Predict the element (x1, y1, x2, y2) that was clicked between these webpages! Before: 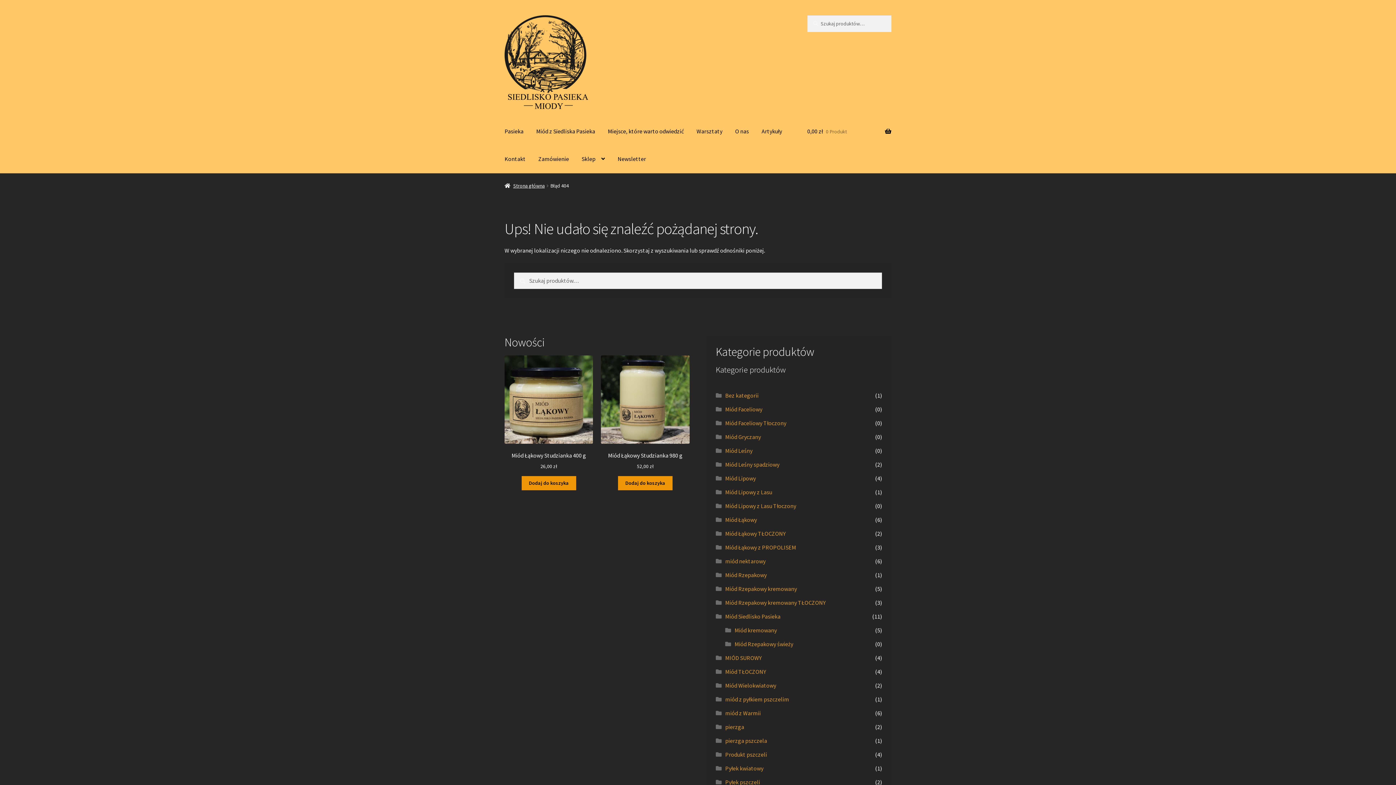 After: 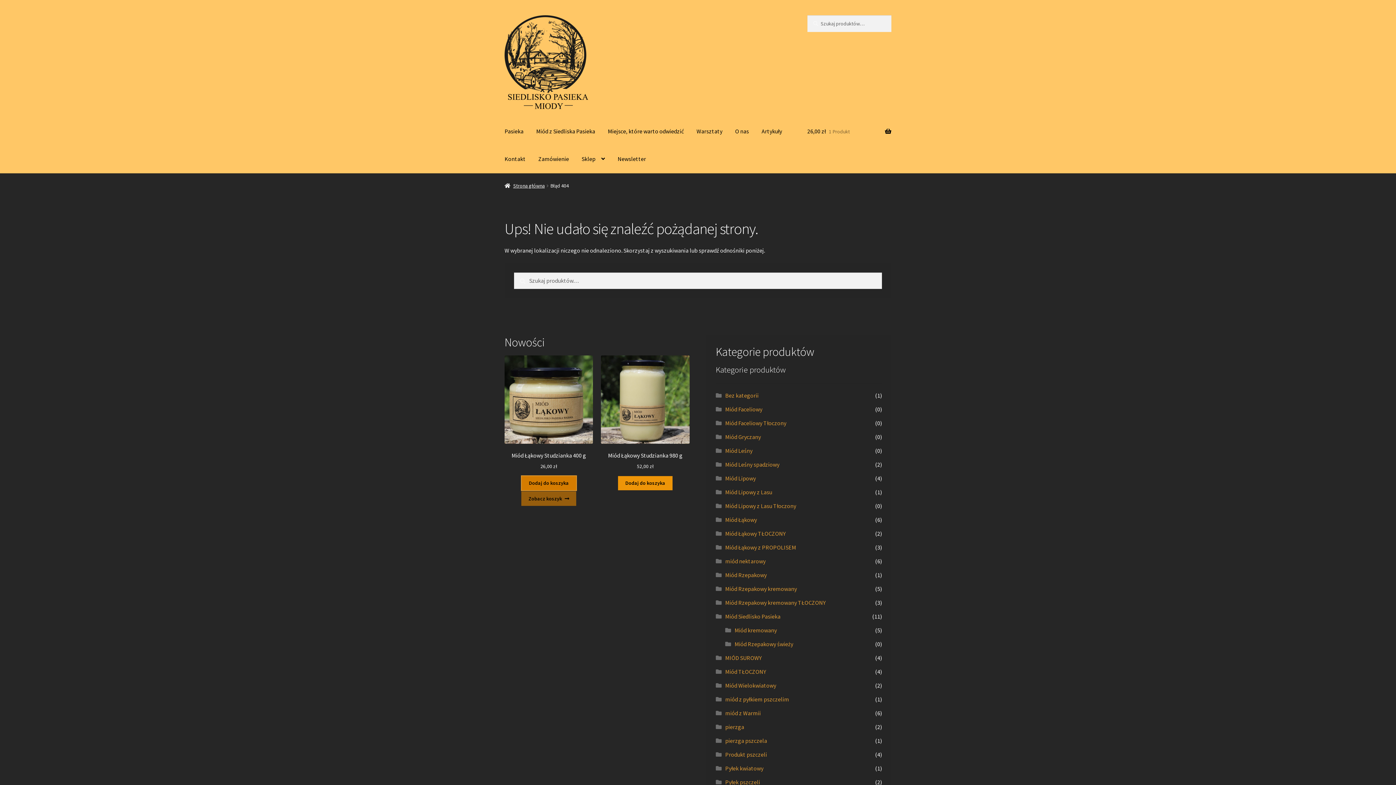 Action: bbox: (521, 476, 576, 490) label: Dodaj do koszyka: „Miód Łąkowy Studzianka 400 g”